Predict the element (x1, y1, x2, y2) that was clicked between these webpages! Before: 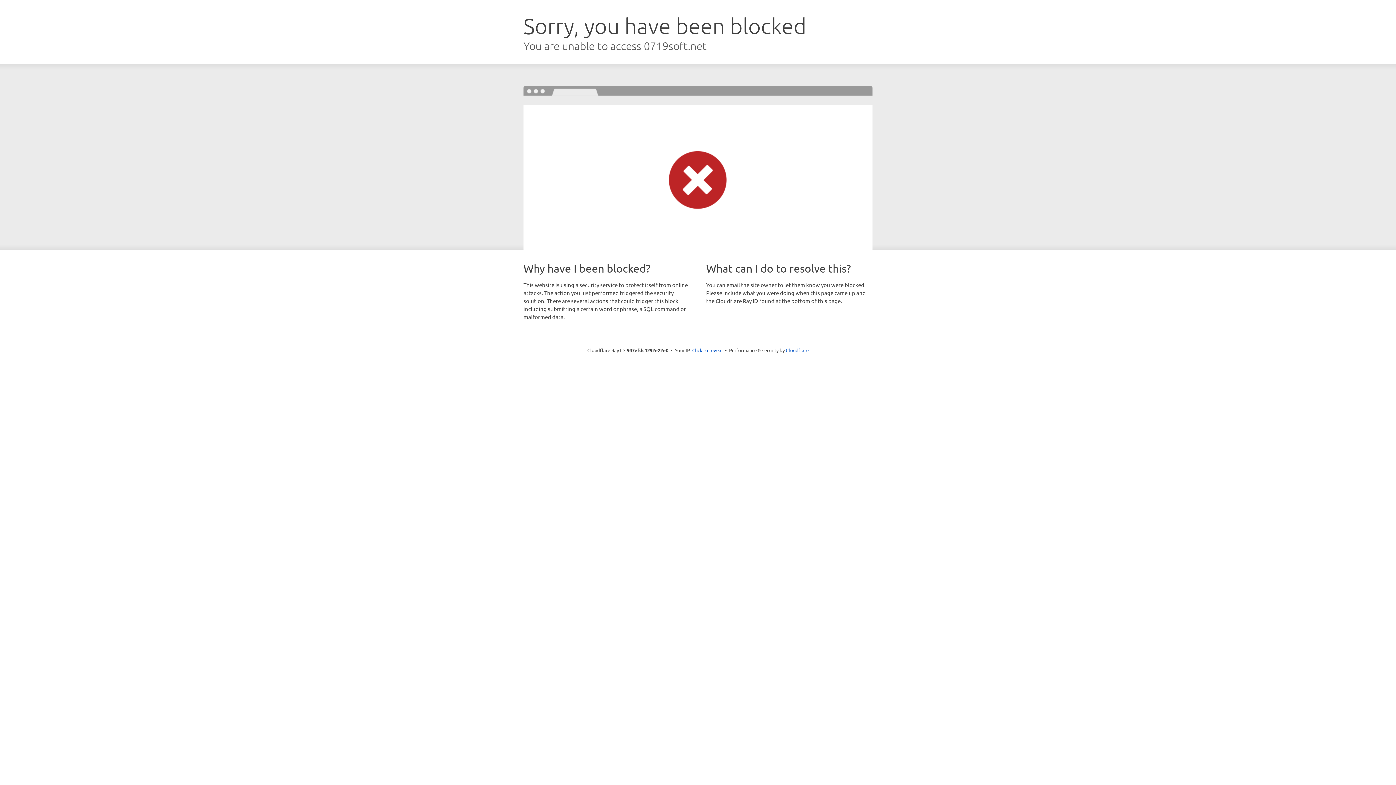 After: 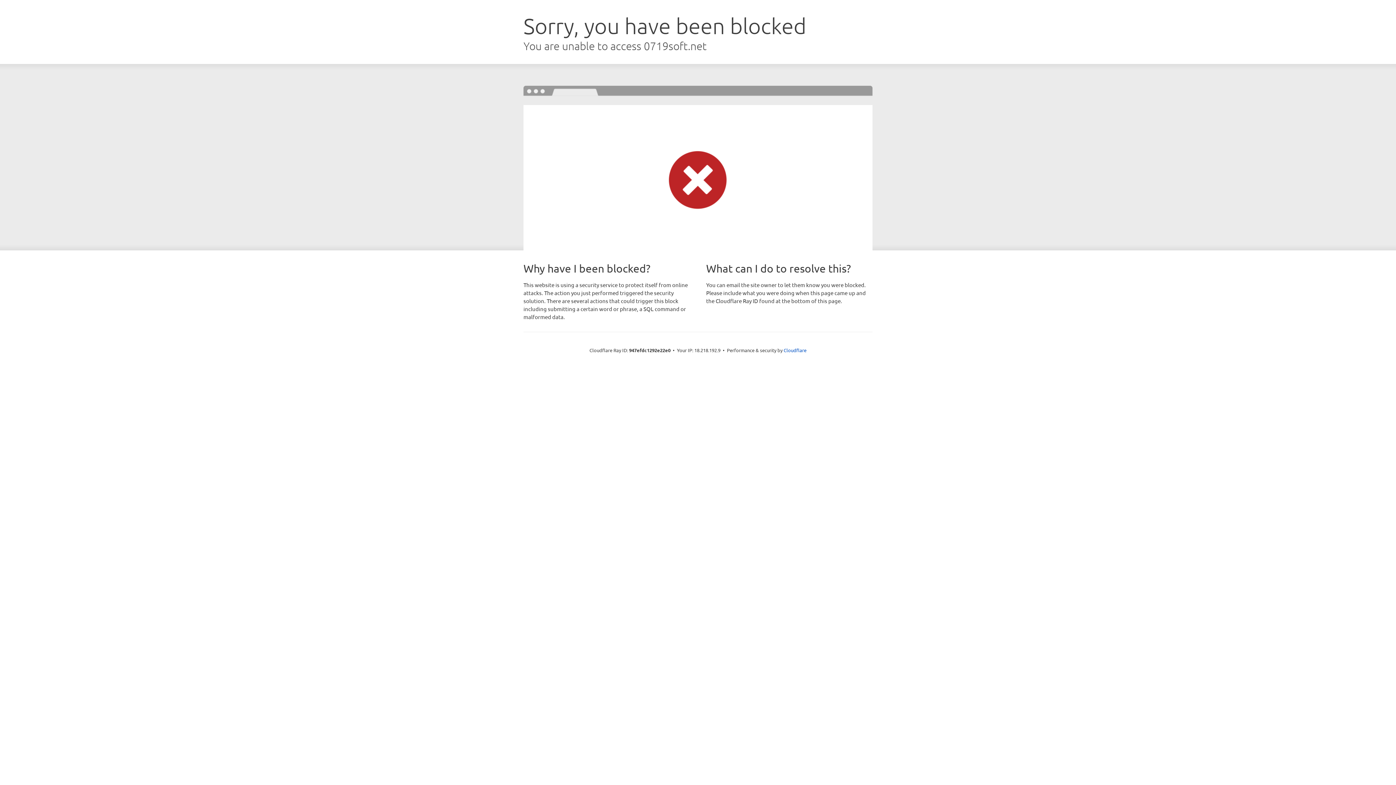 Action: label: Click to reveal bbox: (692, 346, 722, 353)